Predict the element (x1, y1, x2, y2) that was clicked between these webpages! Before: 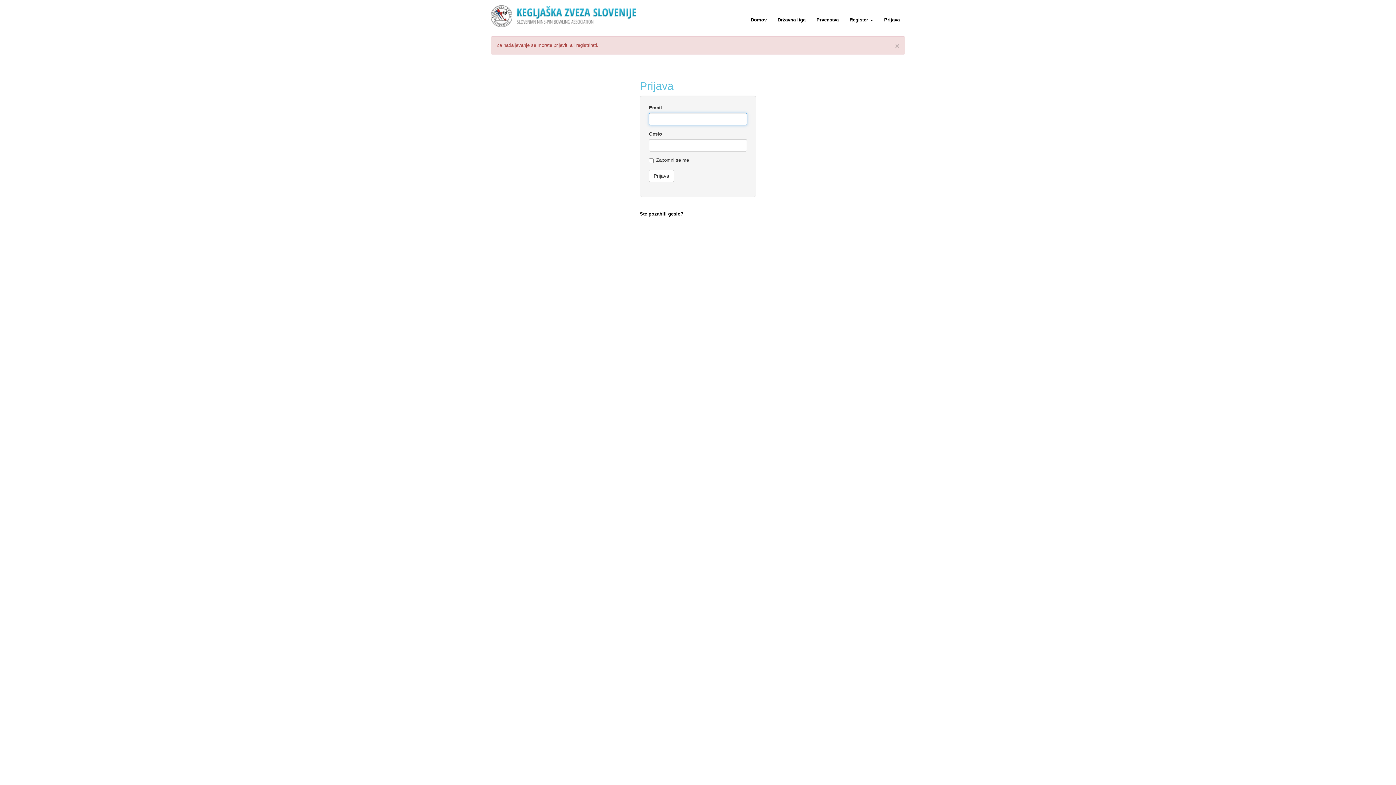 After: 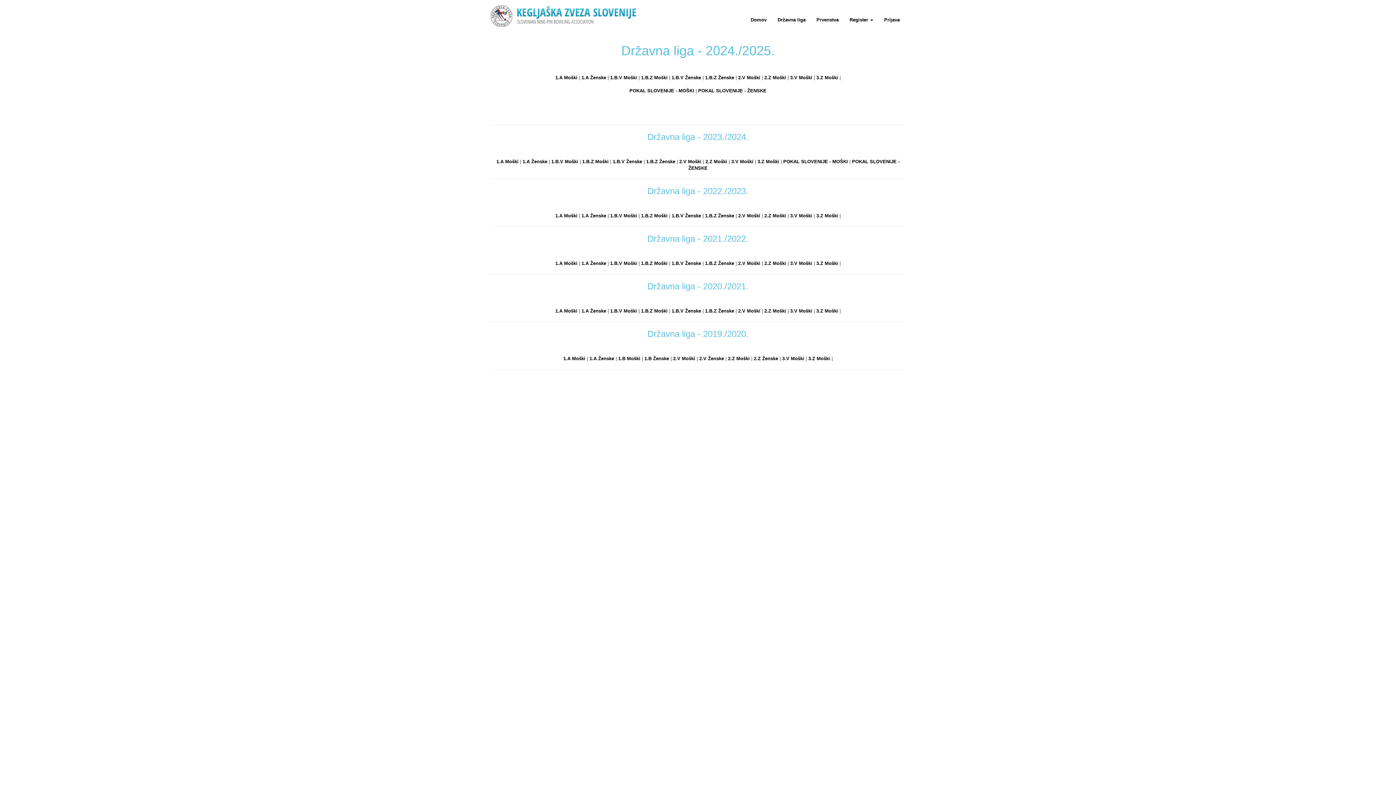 Action: label: Državna liga bbox: (772, 10, 811, 29)